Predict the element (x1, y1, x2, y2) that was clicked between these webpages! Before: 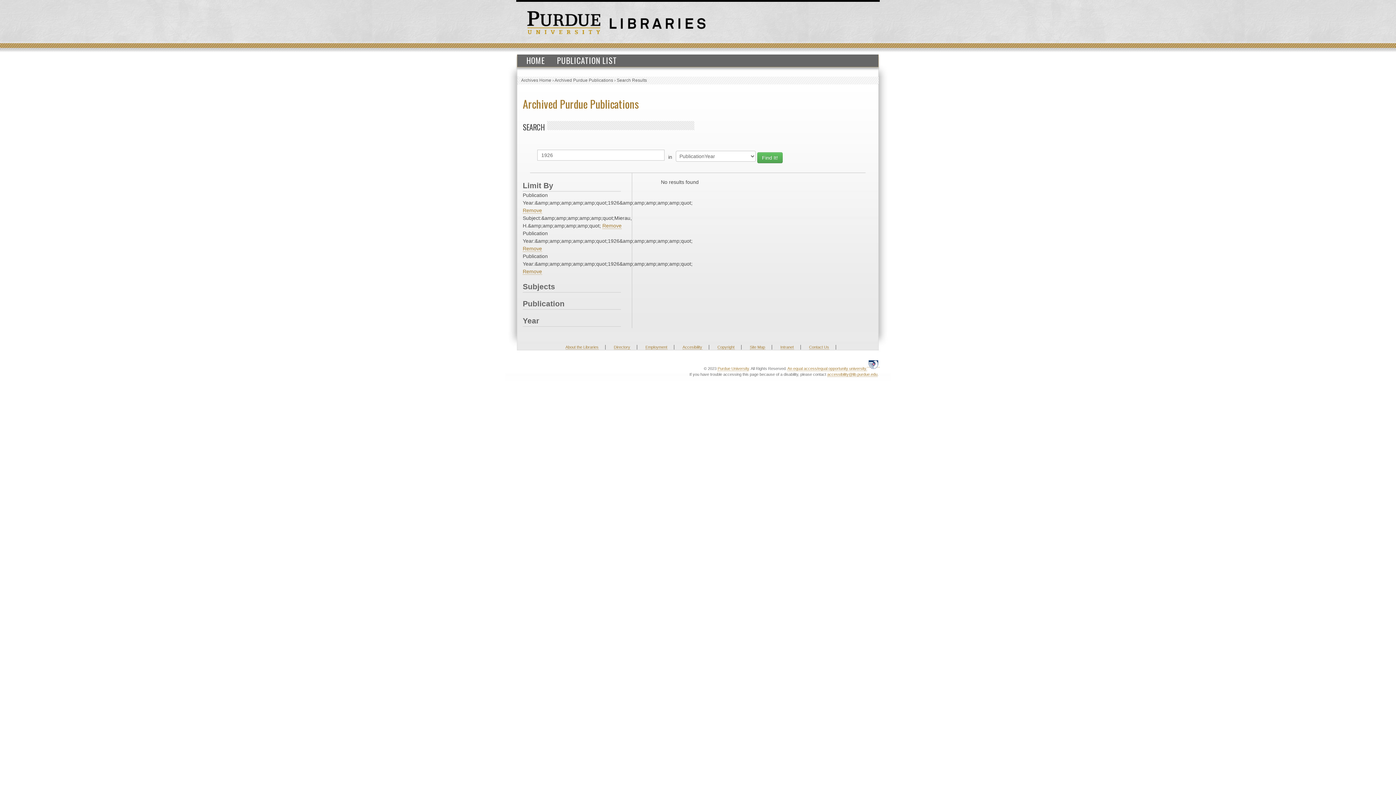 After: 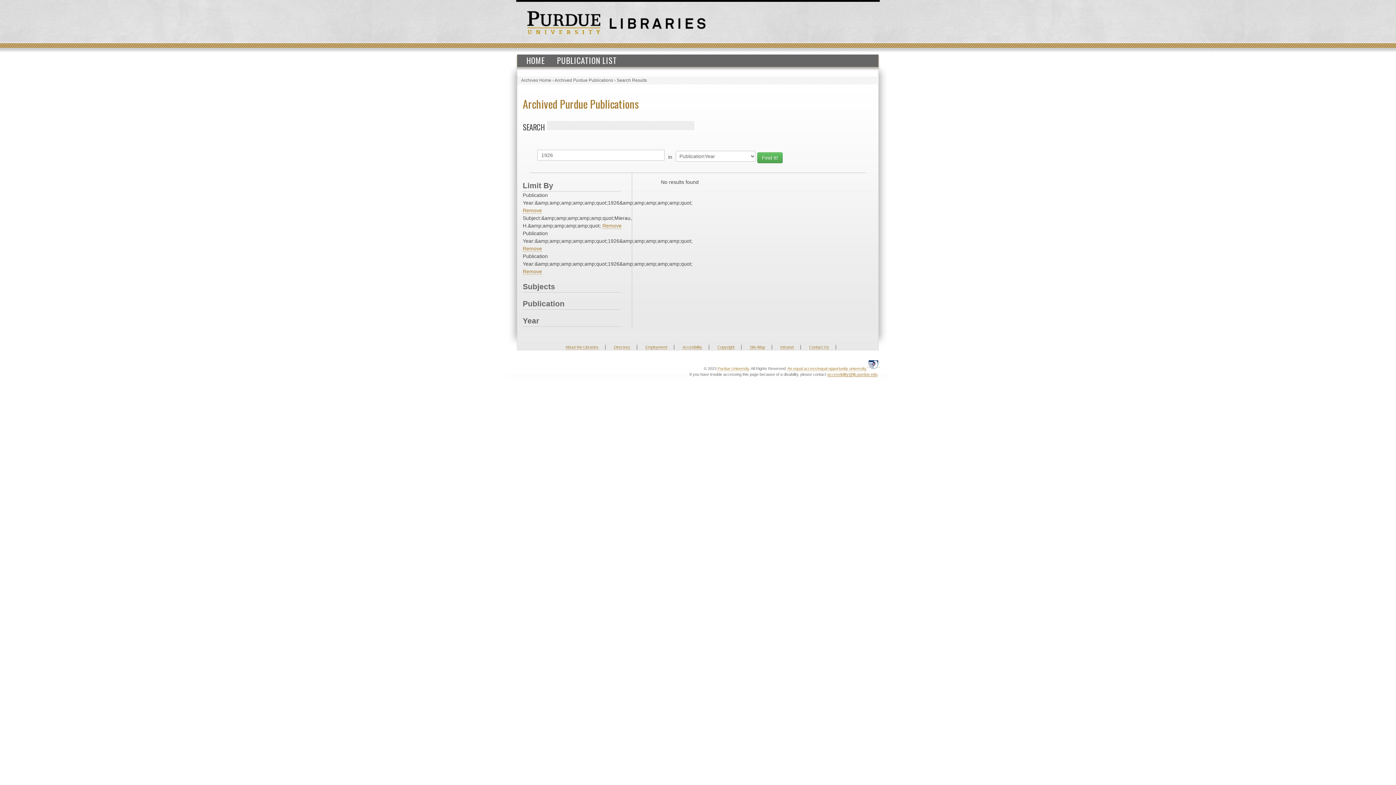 Action: bbox: (827, 372, 877, 377) label: accessibility@lib.purdue.edu